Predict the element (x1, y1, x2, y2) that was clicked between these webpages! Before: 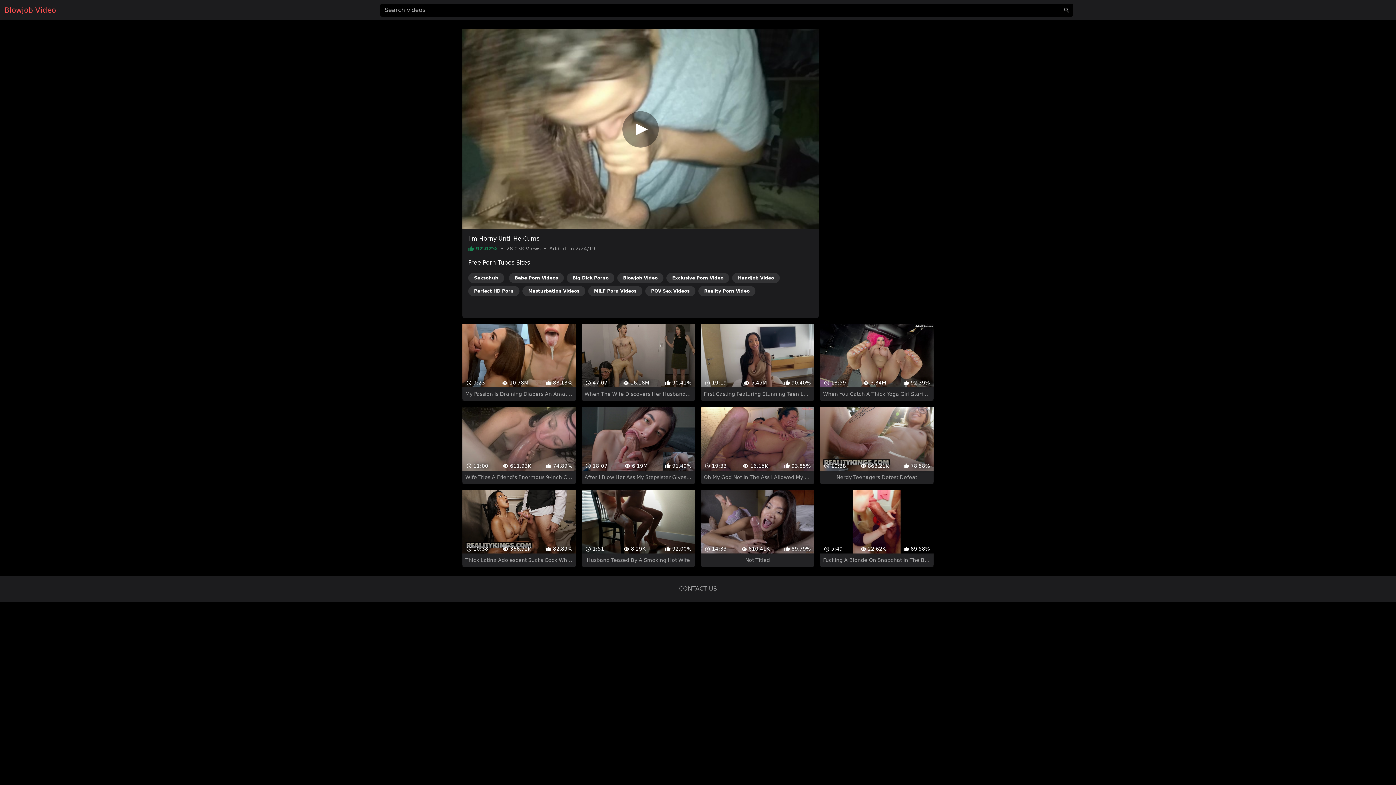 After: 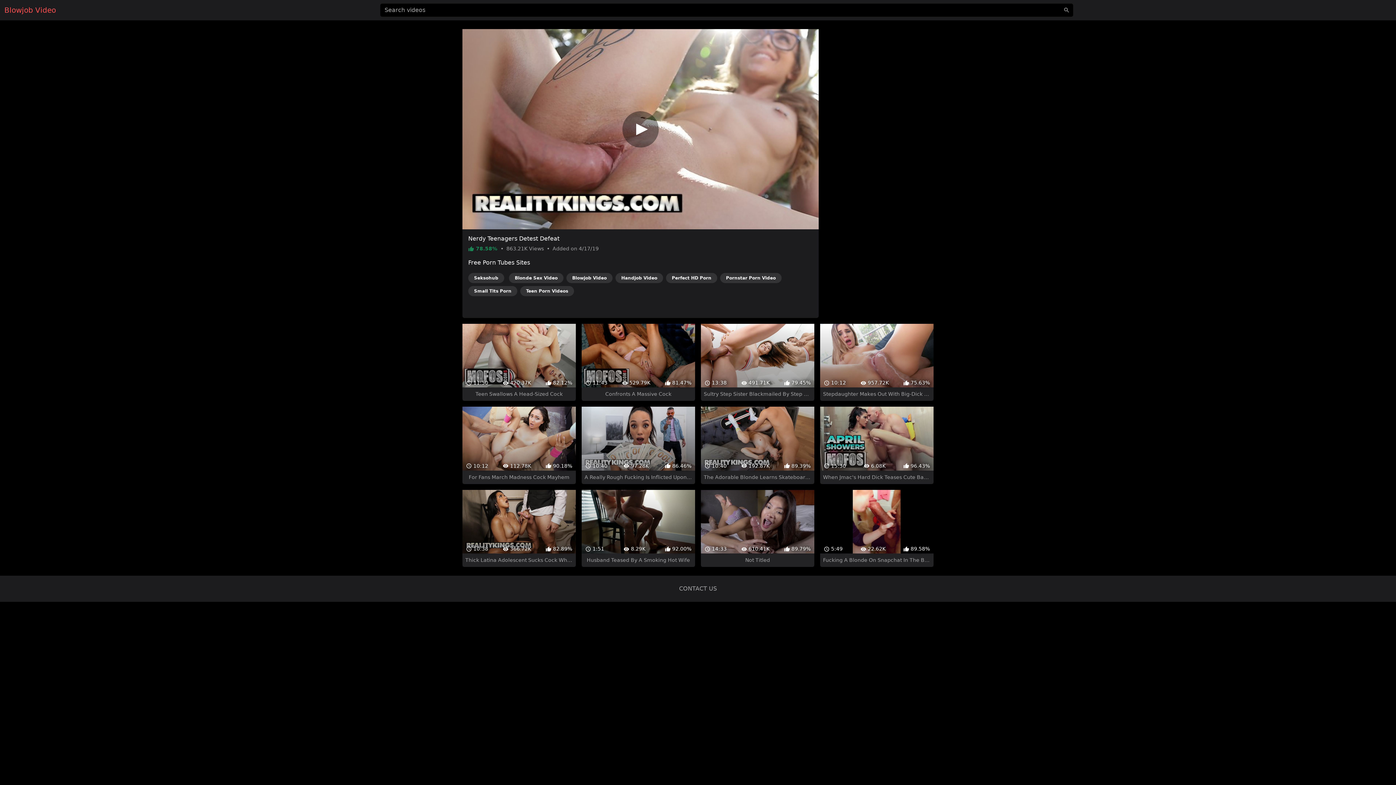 Action: bbox: (820, 394, 933, 471) label:  10:38
 863.21K
 78.58%
Nerdy Teenagers Detest Defeat